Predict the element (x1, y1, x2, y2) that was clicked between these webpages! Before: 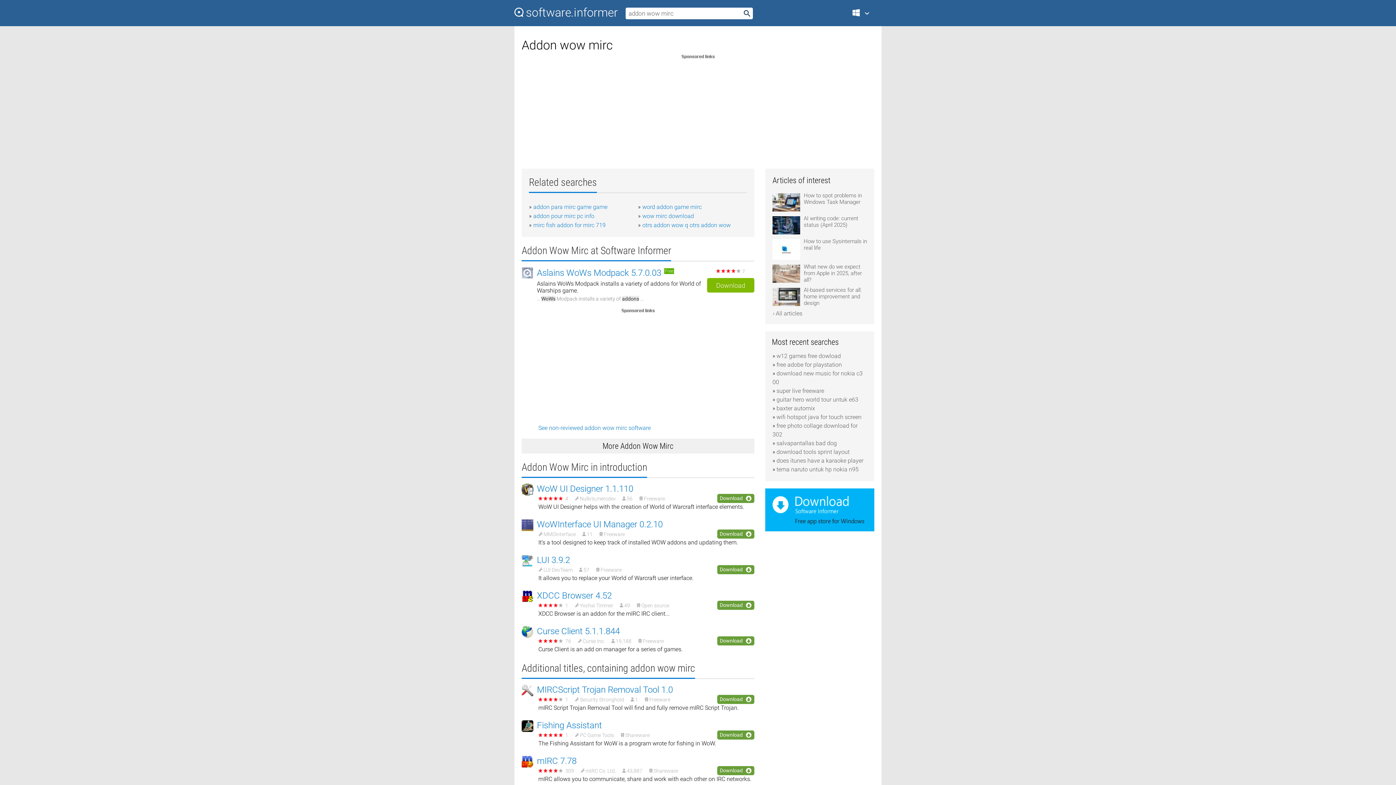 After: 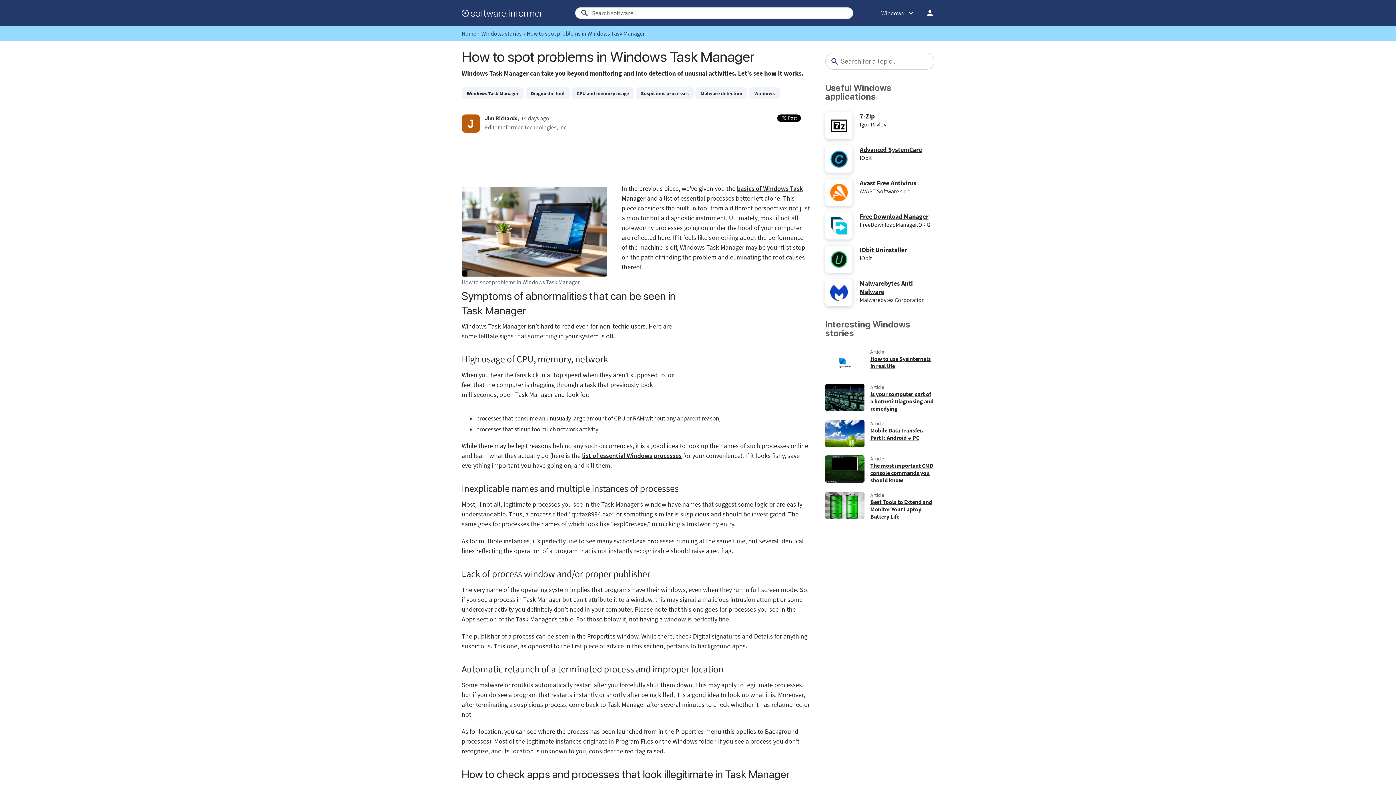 Action: label: How to spot problems in Windows Task Manager bbox: (772, 192, 867, 209)